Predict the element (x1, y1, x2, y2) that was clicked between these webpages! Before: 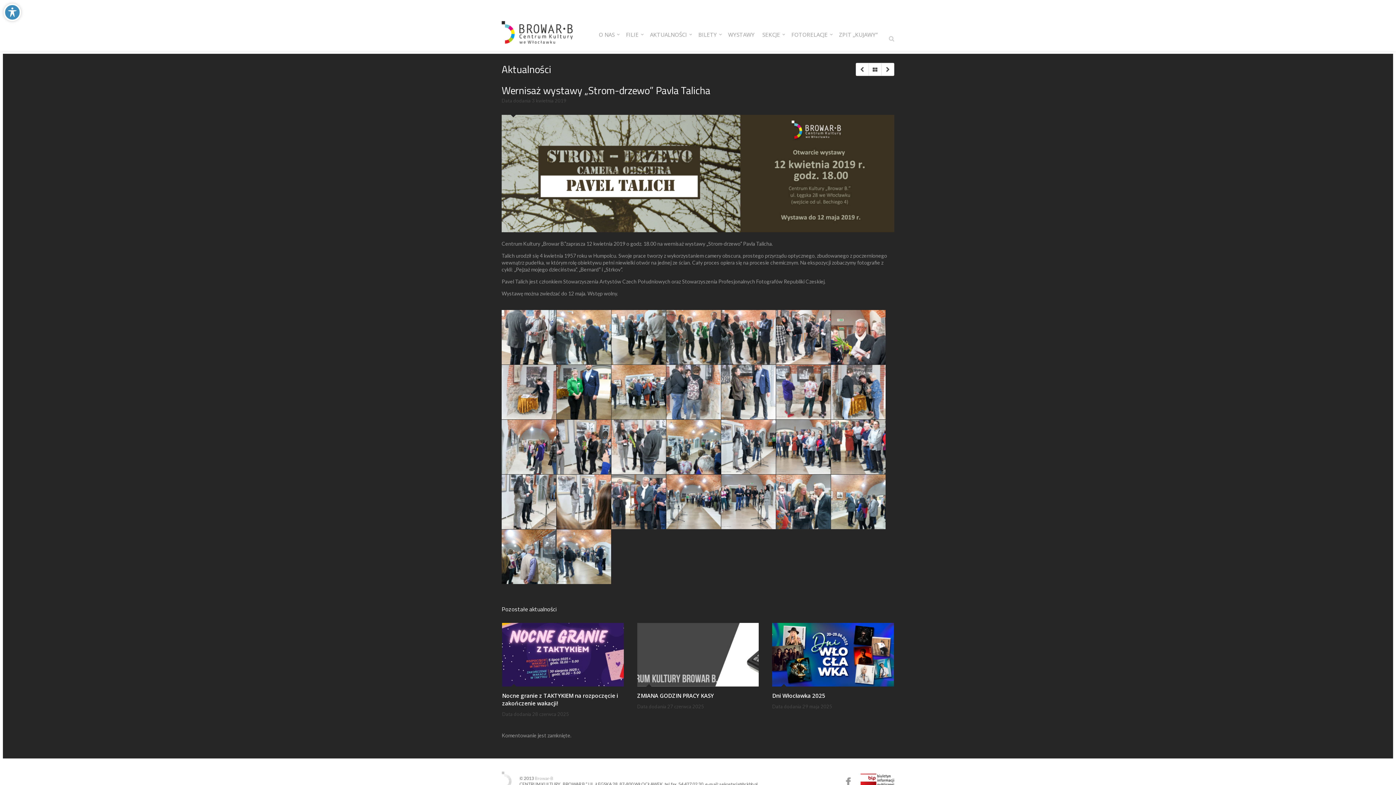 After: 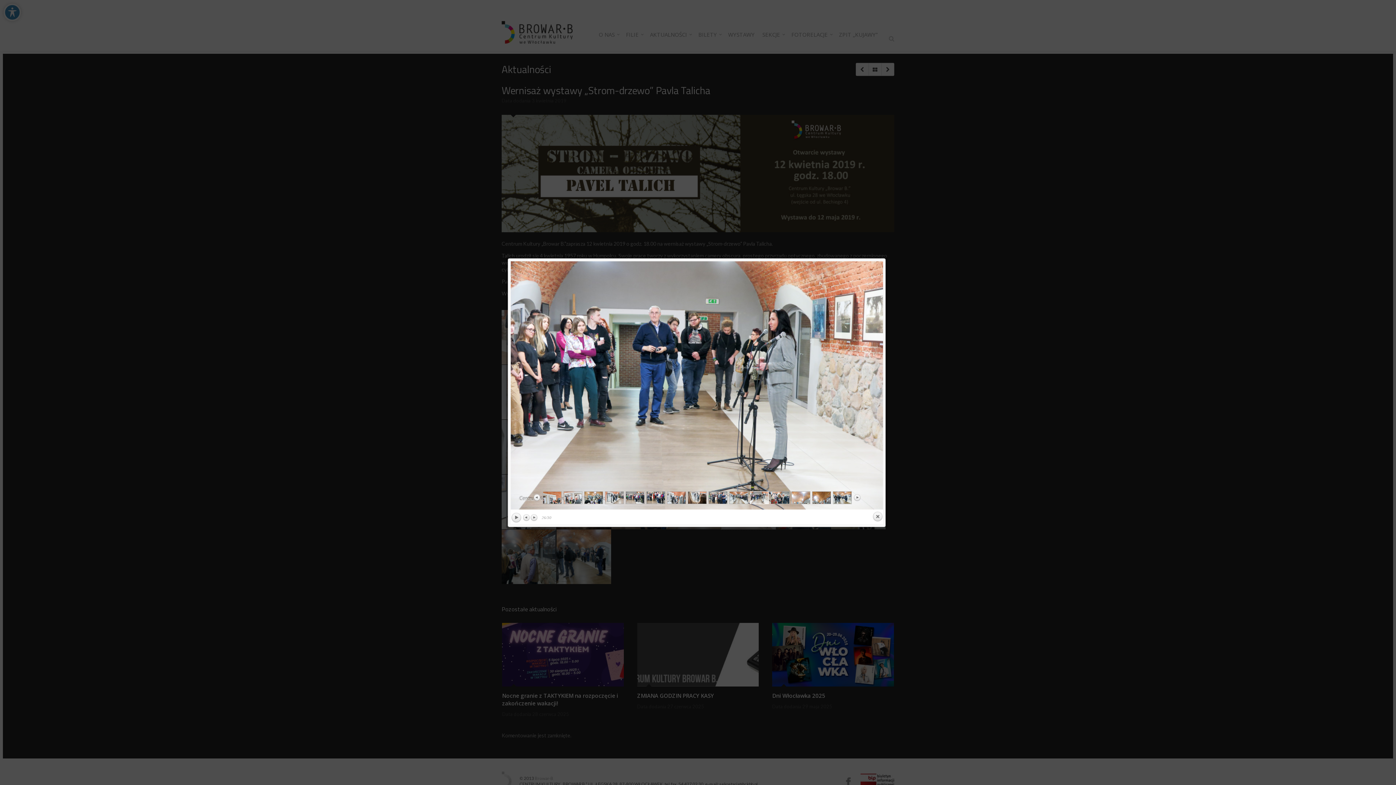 Action: bbox: (721, 475, 776, 529)